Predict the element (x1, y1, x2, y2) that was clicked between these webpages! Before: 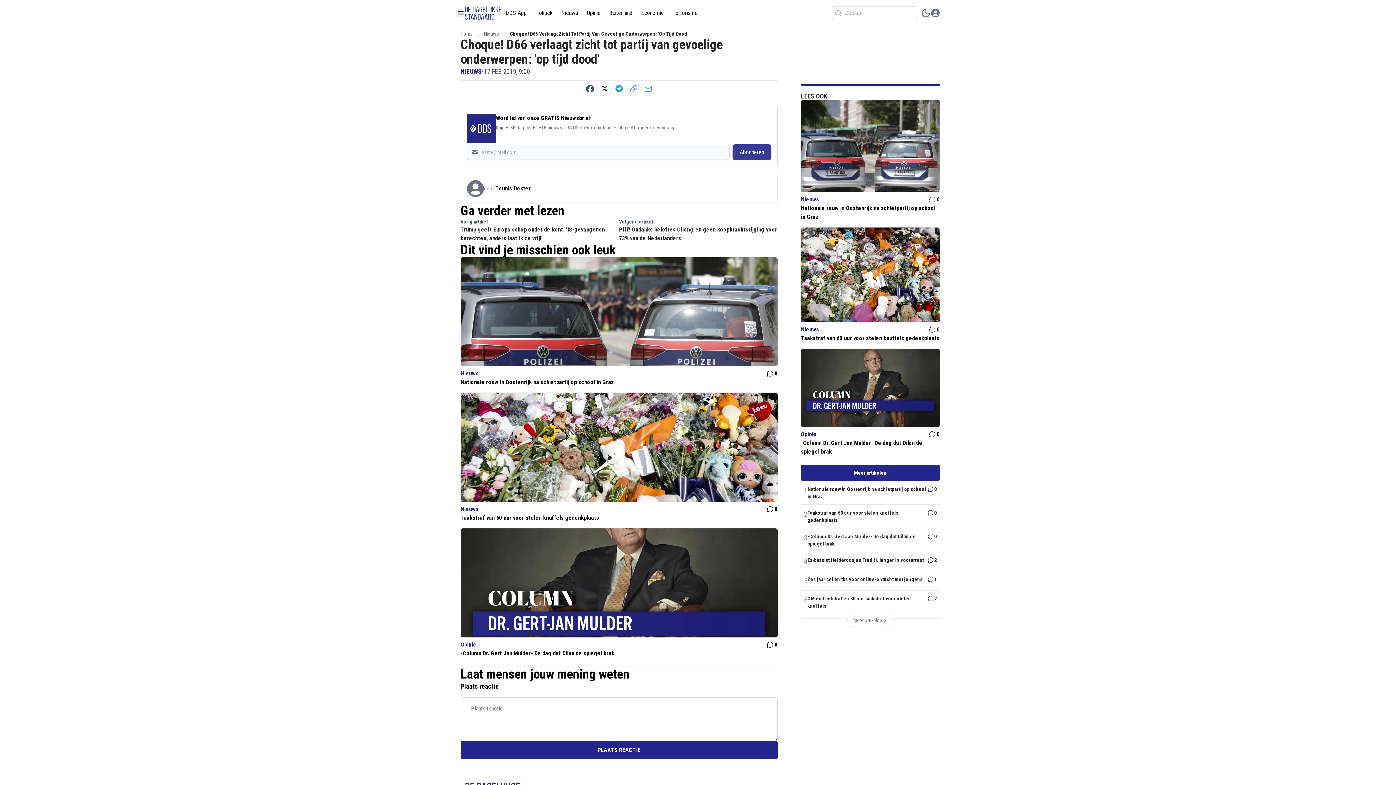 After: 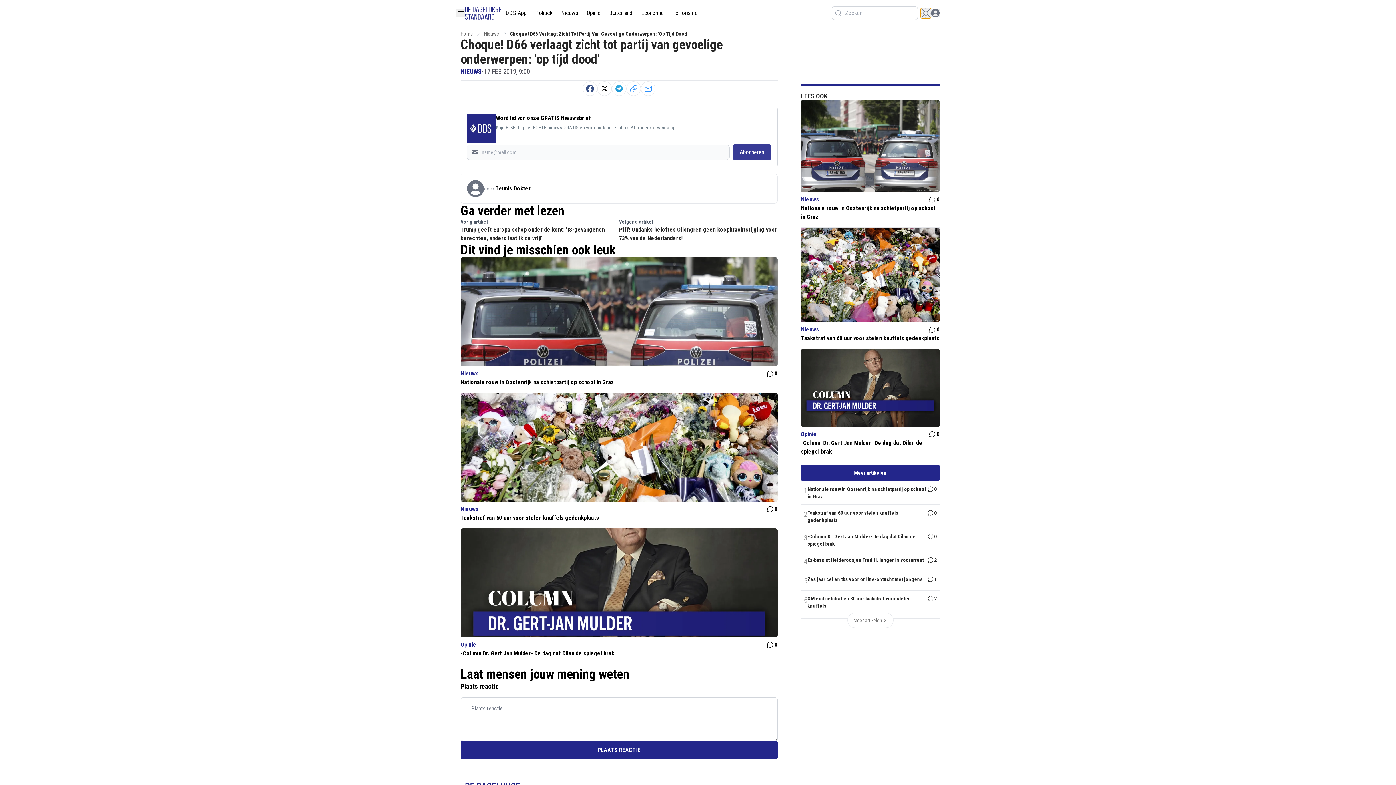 Action: bbox: (921, 8, 931, 18) label: switch theme